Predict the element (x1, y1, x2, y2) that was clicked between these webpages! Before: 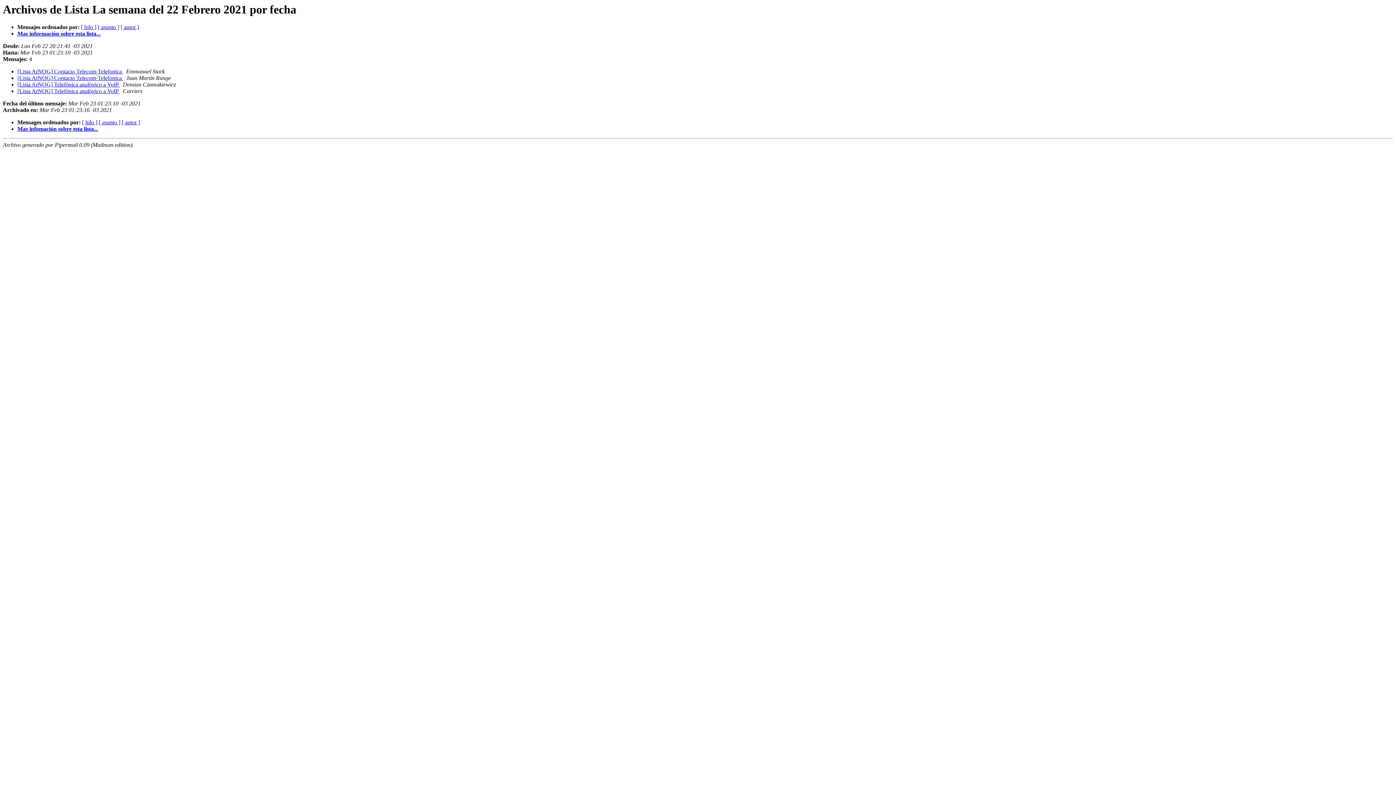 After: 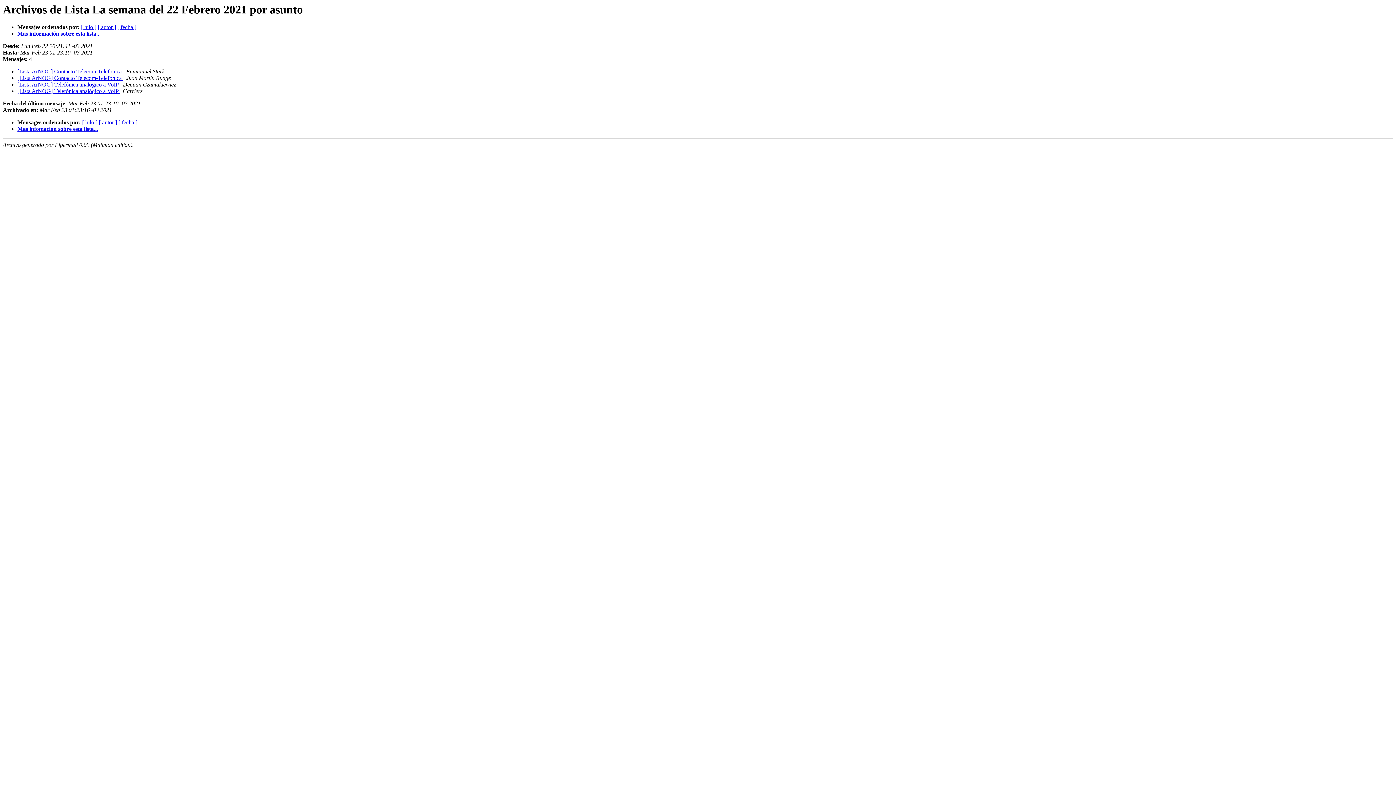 Action: label: [ asunto ] bbox: (97, 24, 119, 30)